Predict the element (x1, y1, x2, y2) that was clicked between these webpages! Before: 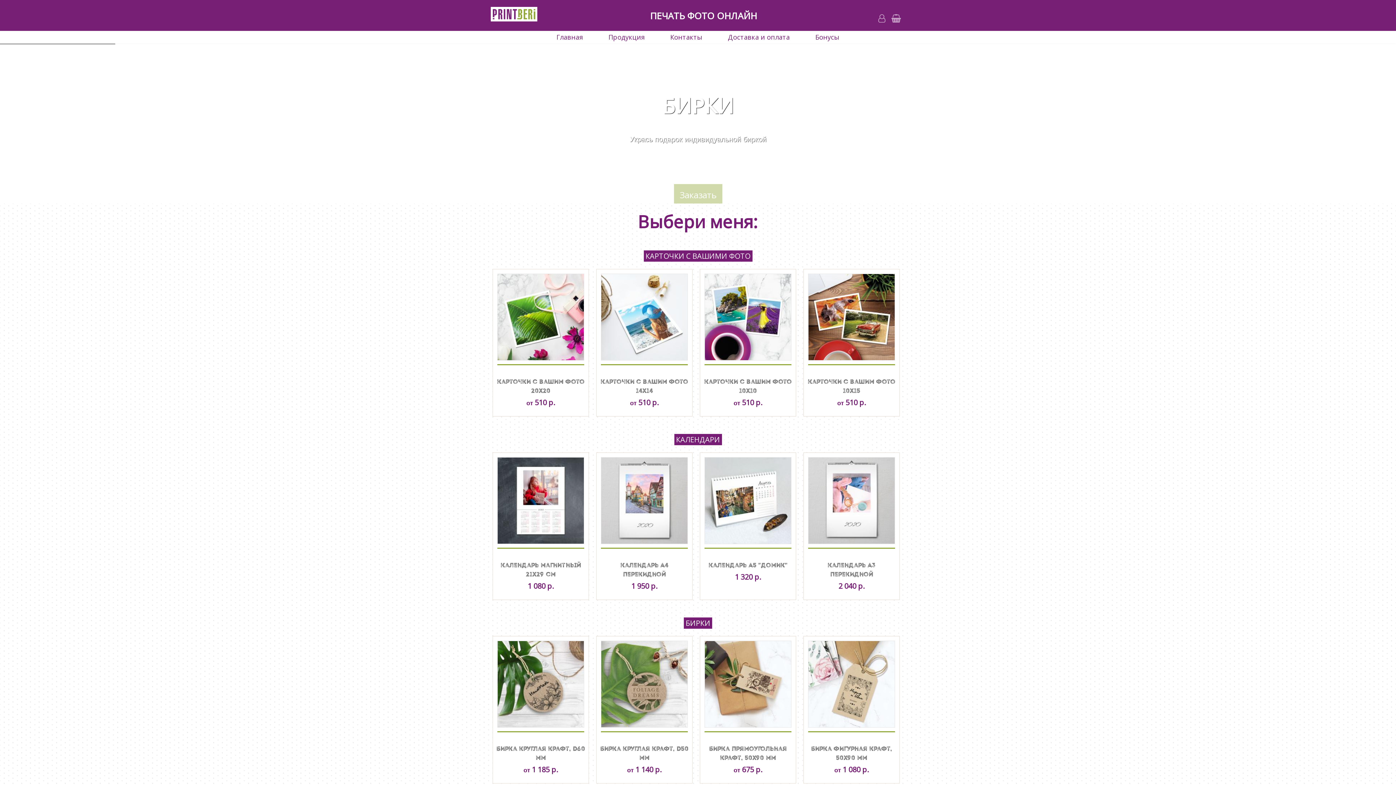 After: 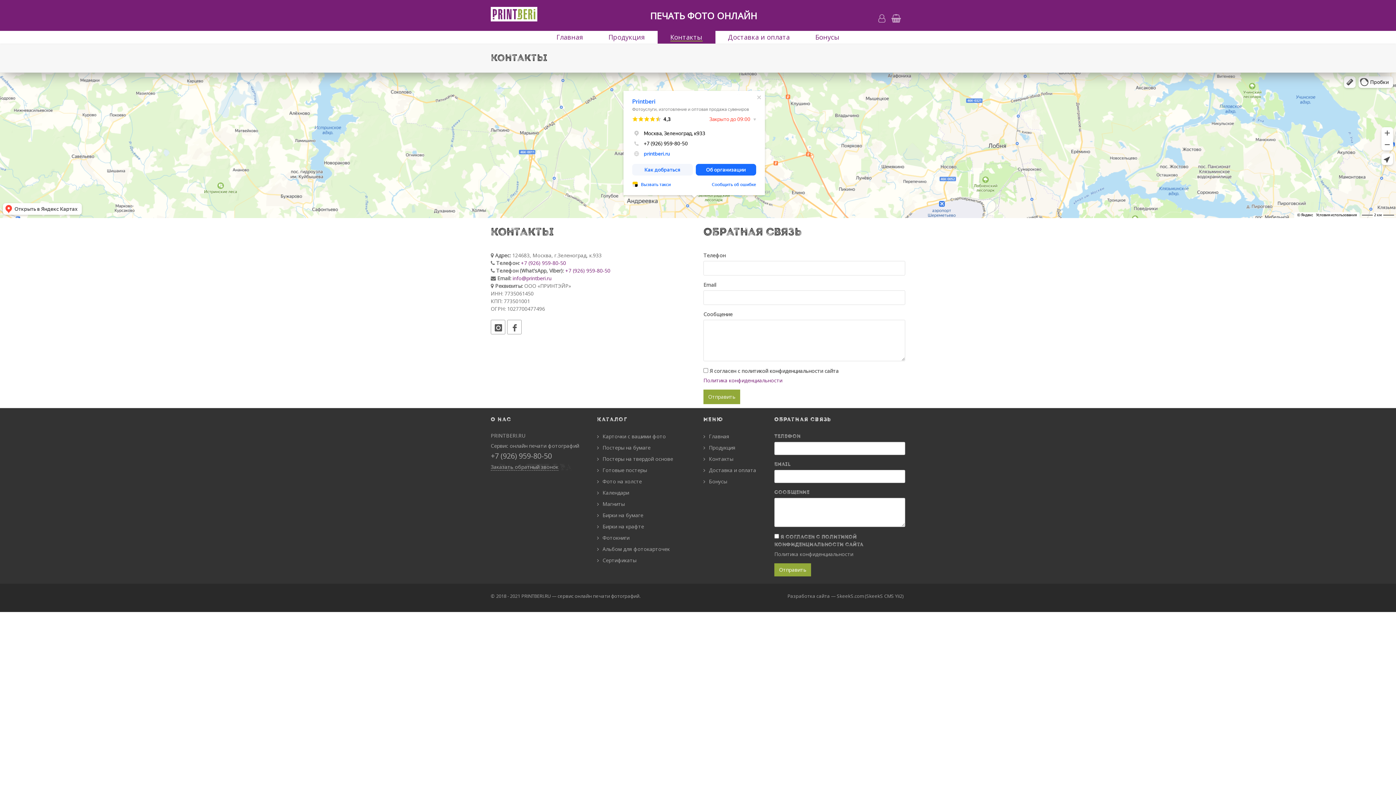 Action: bbox: (657, 30, 715, 43) label: Контакты